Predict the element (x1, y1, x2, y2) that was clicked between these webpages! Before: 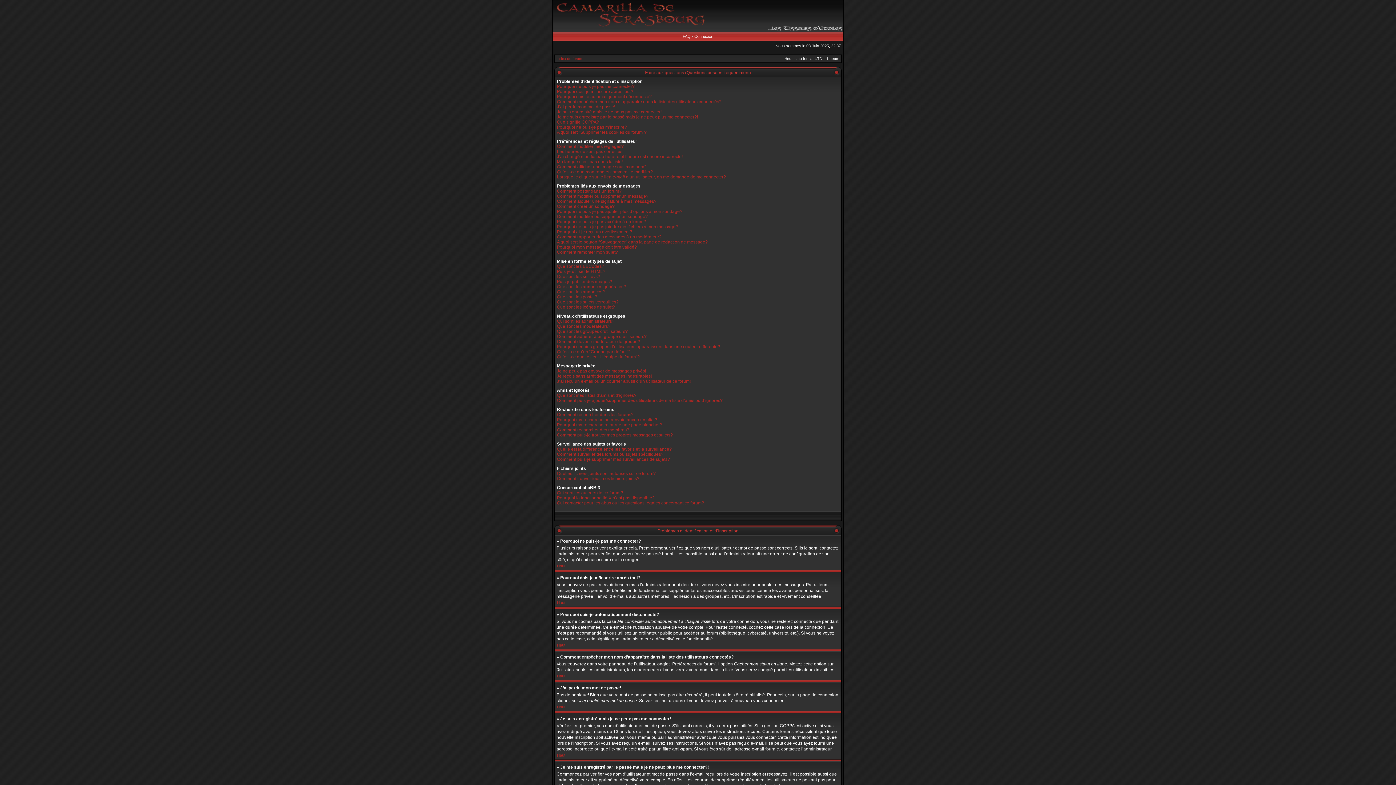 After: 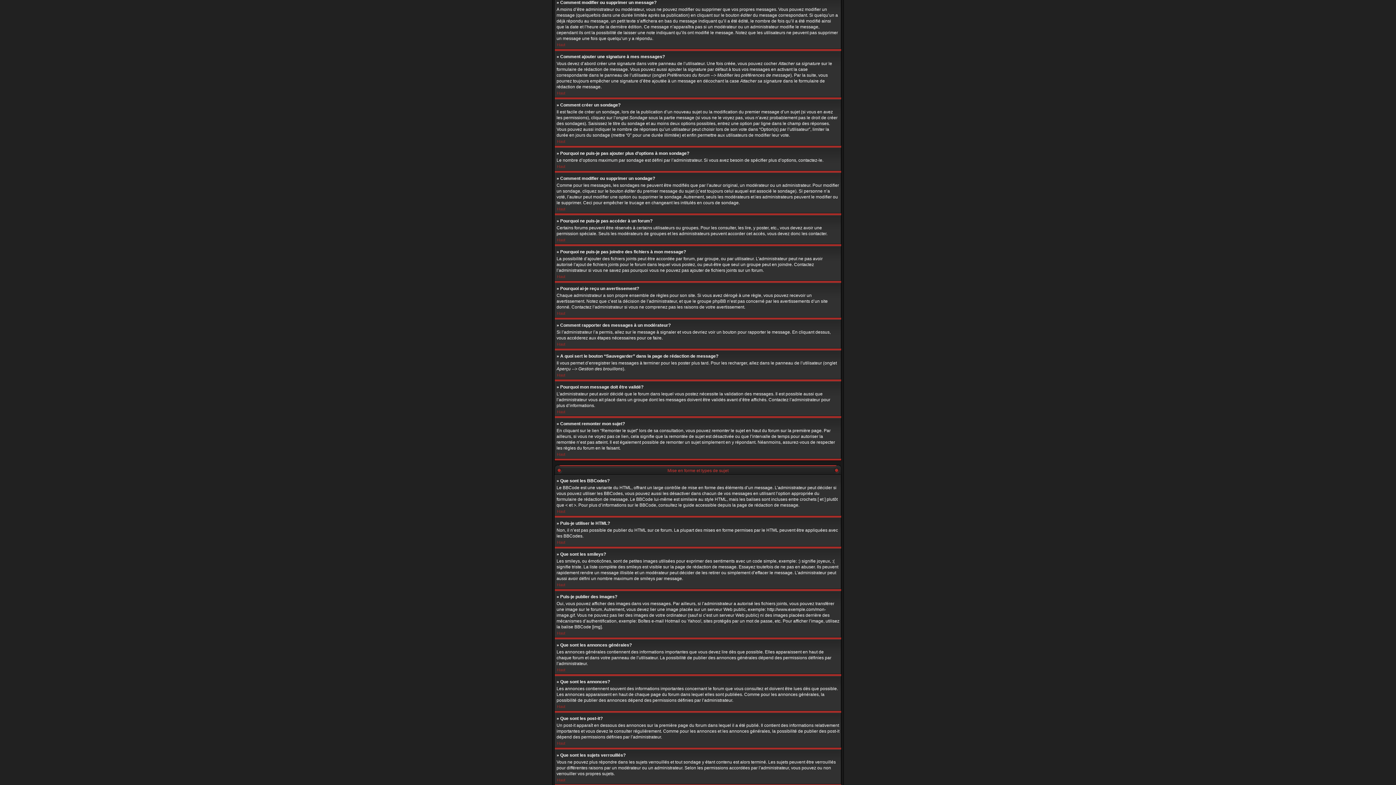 Action: label: Comment modifier ou supprimer un message? bbox: (557, 193, 648, 198)